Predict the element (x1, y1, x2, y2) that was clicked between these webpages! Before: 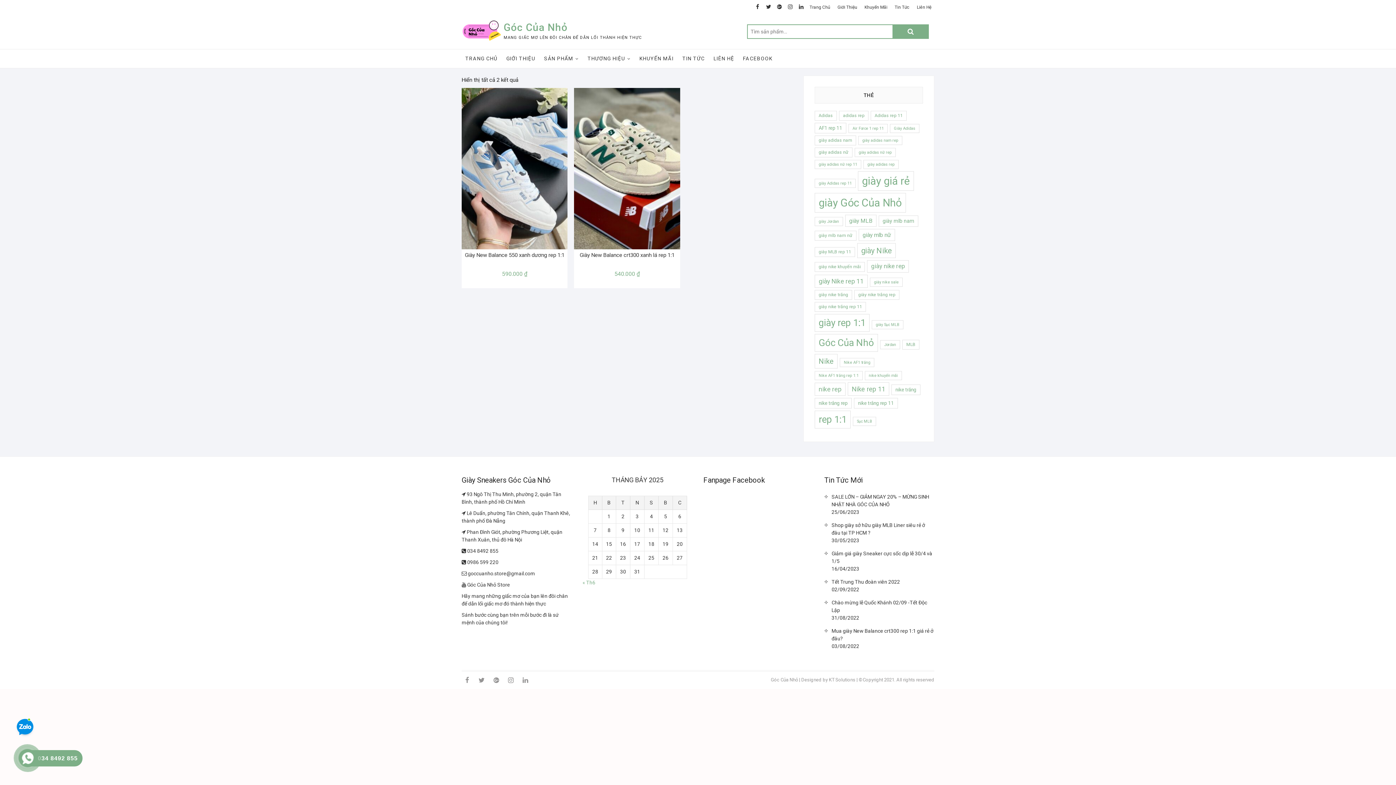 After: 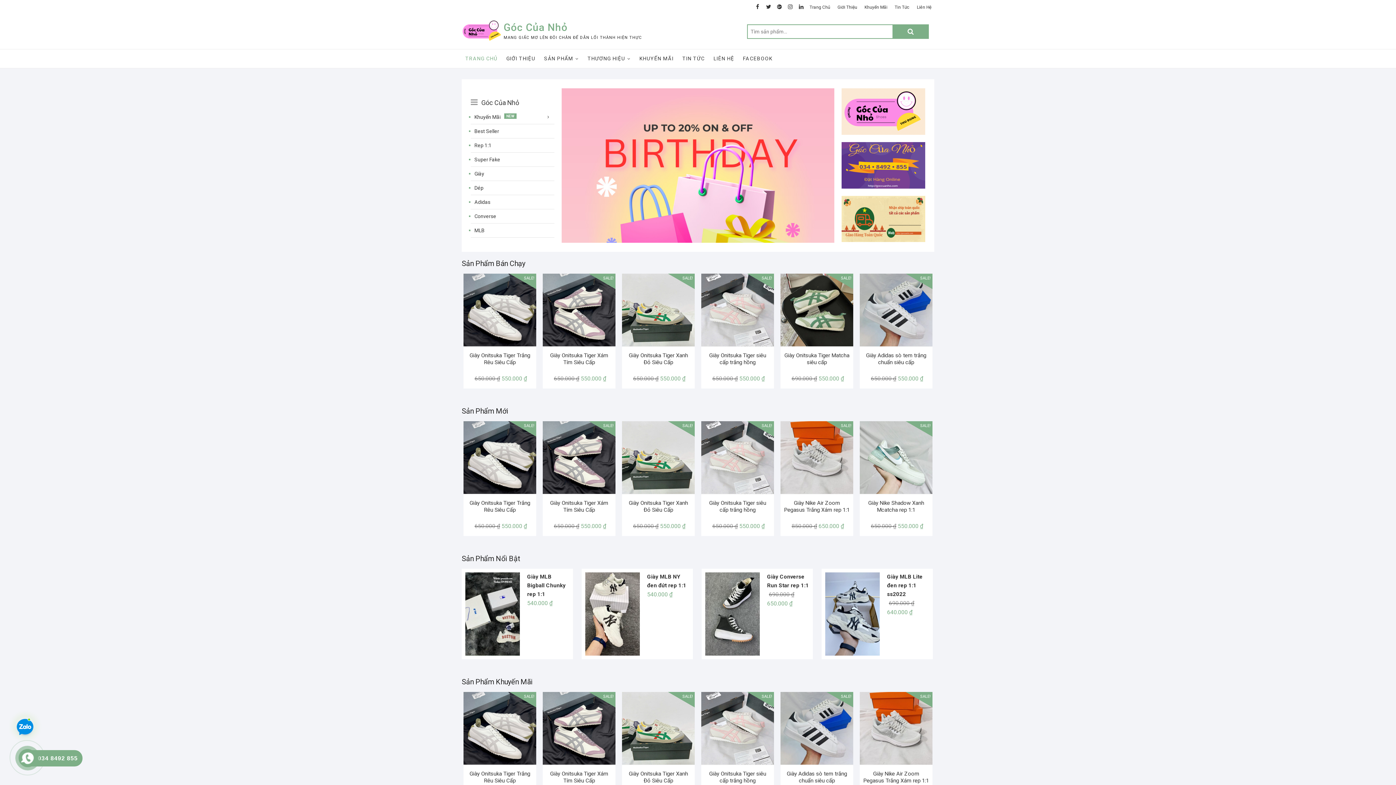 Action: bbox: (461, 49, 501, 67) label: TRANG CHỦ